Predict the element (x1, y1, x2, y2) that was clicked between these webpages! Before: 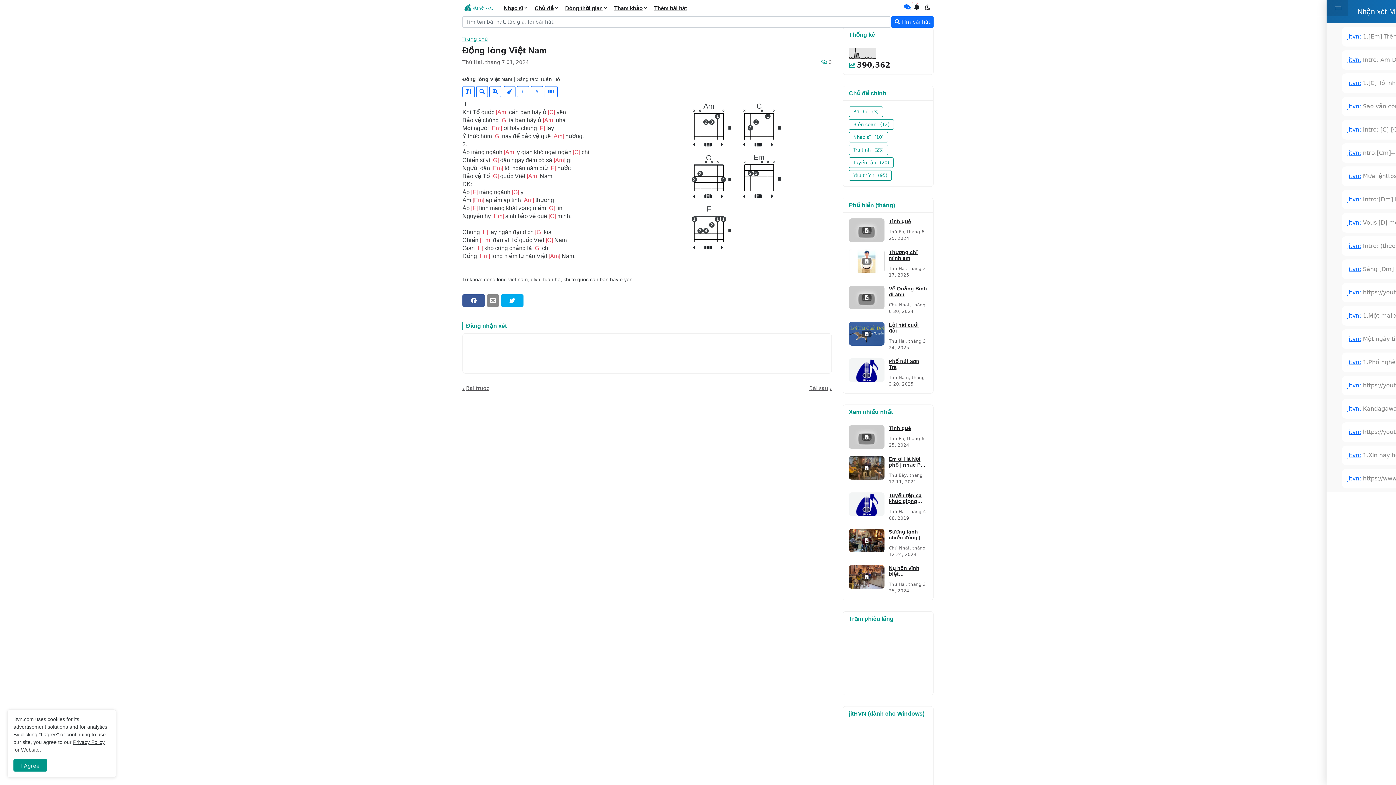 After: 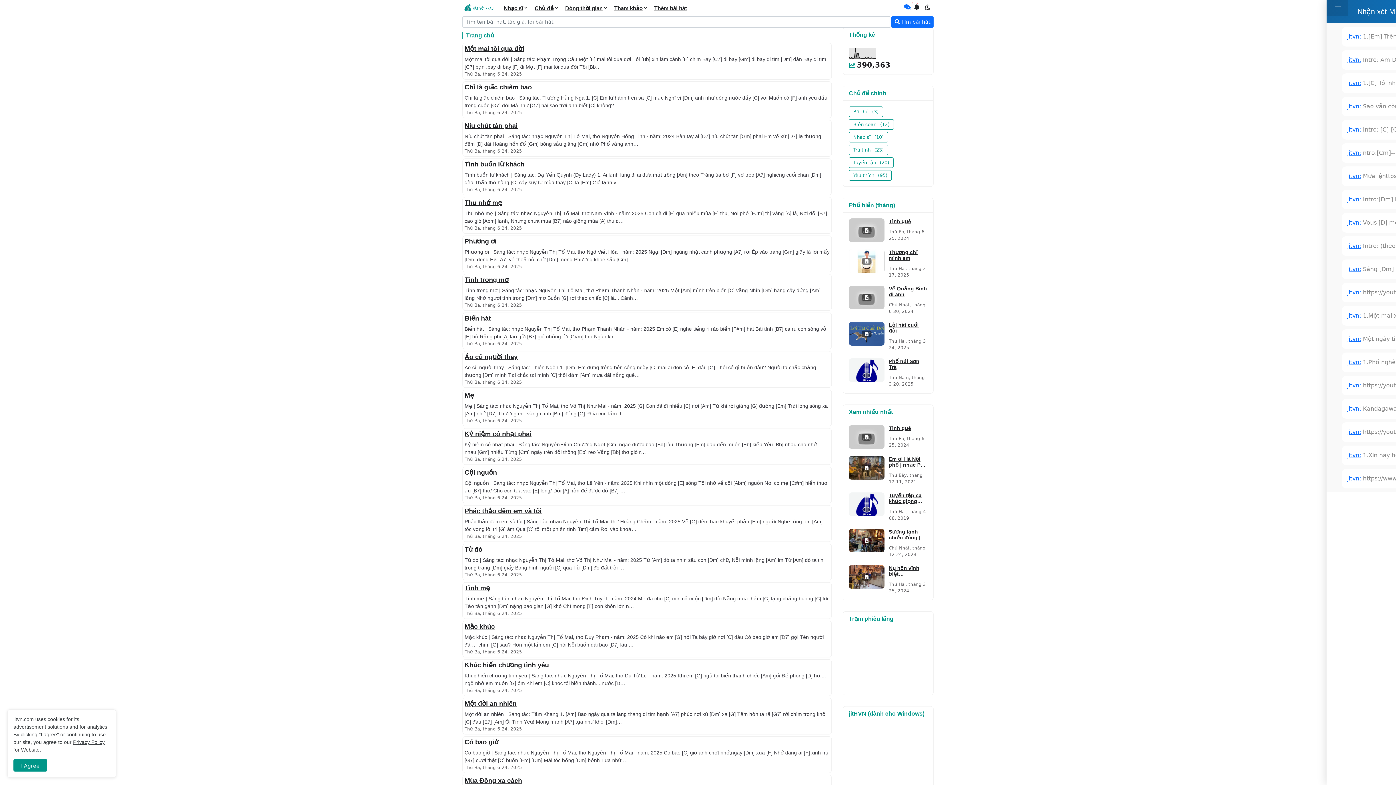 Action: bbox: (462, 36, 488, 41) label: Trang chủ